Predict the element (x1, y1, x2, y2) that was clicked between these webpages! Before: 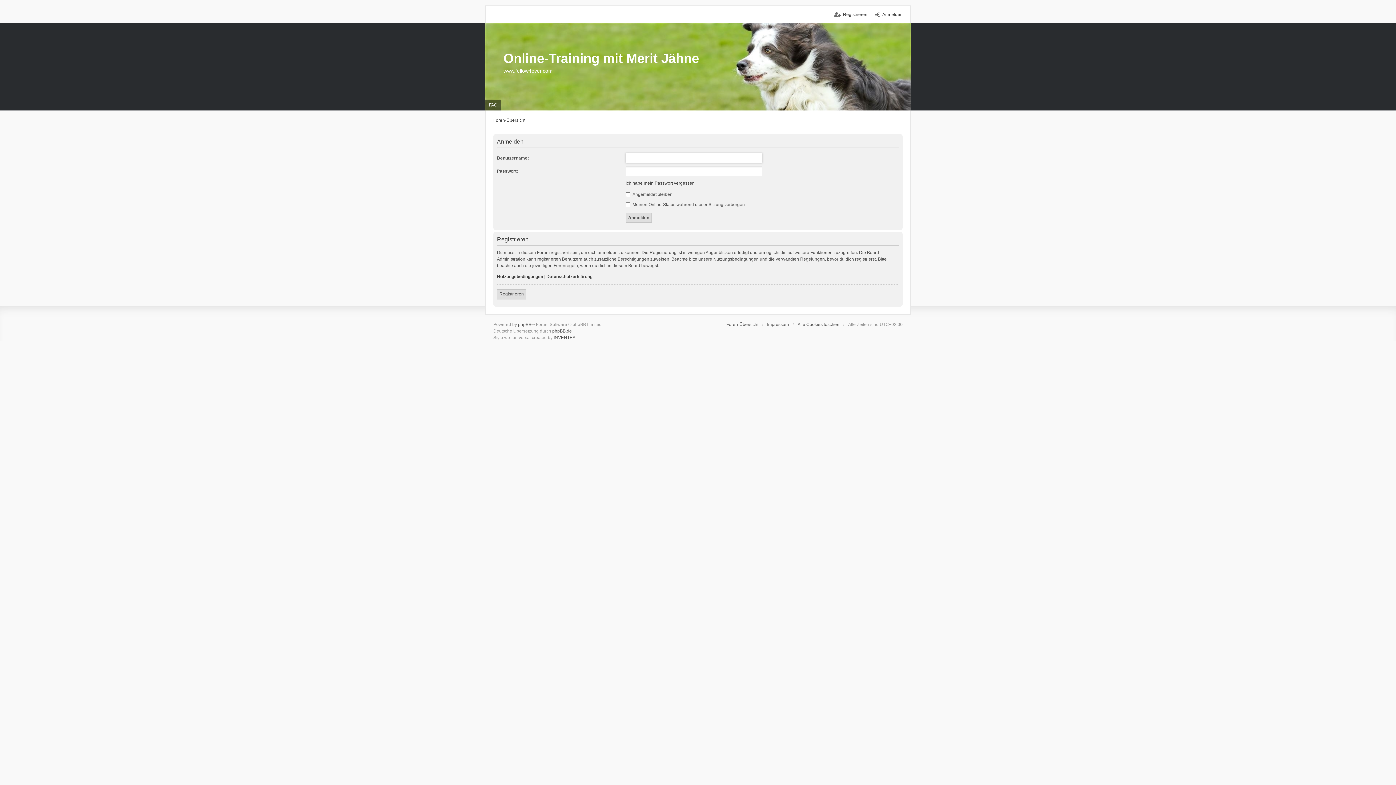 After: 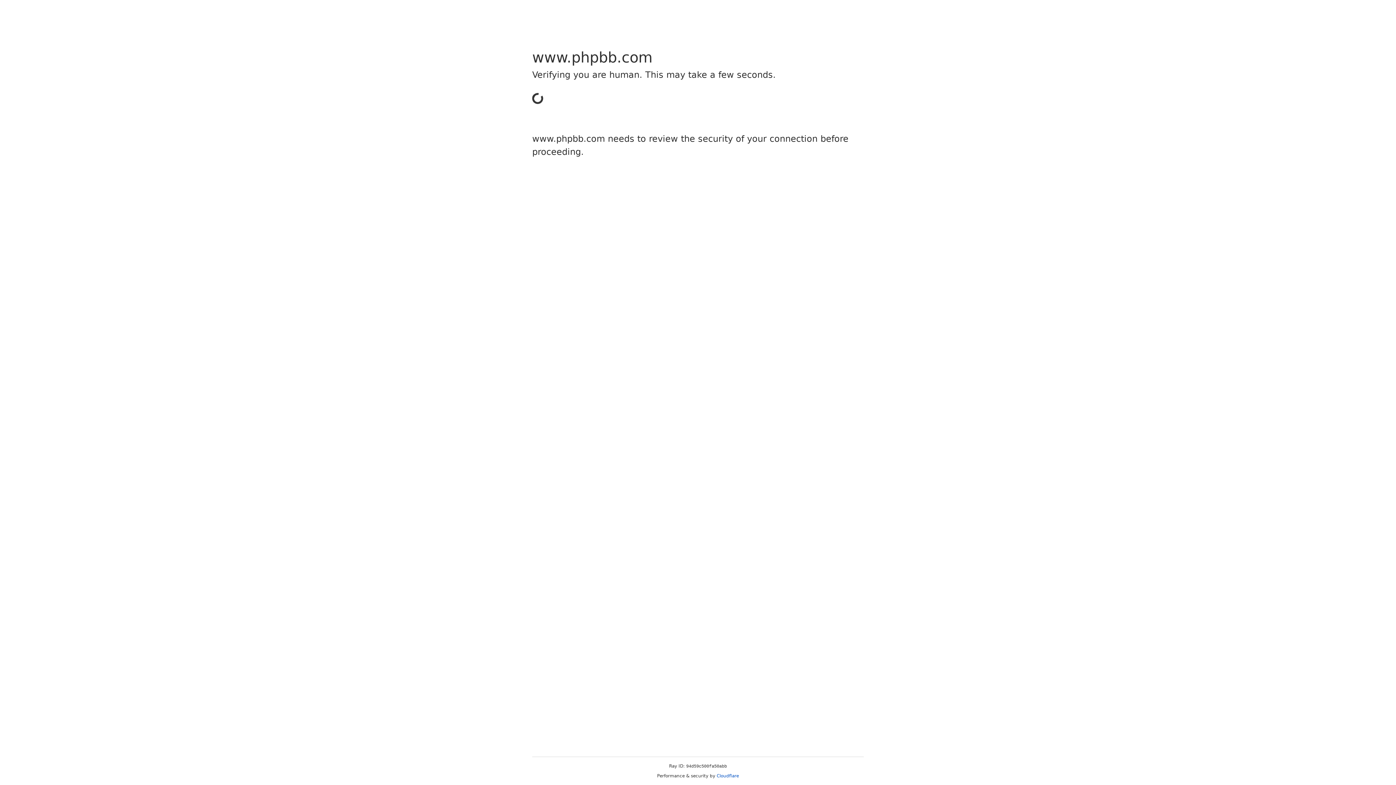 Action: label: phpBB bbox: (518, 322, 531, 327)